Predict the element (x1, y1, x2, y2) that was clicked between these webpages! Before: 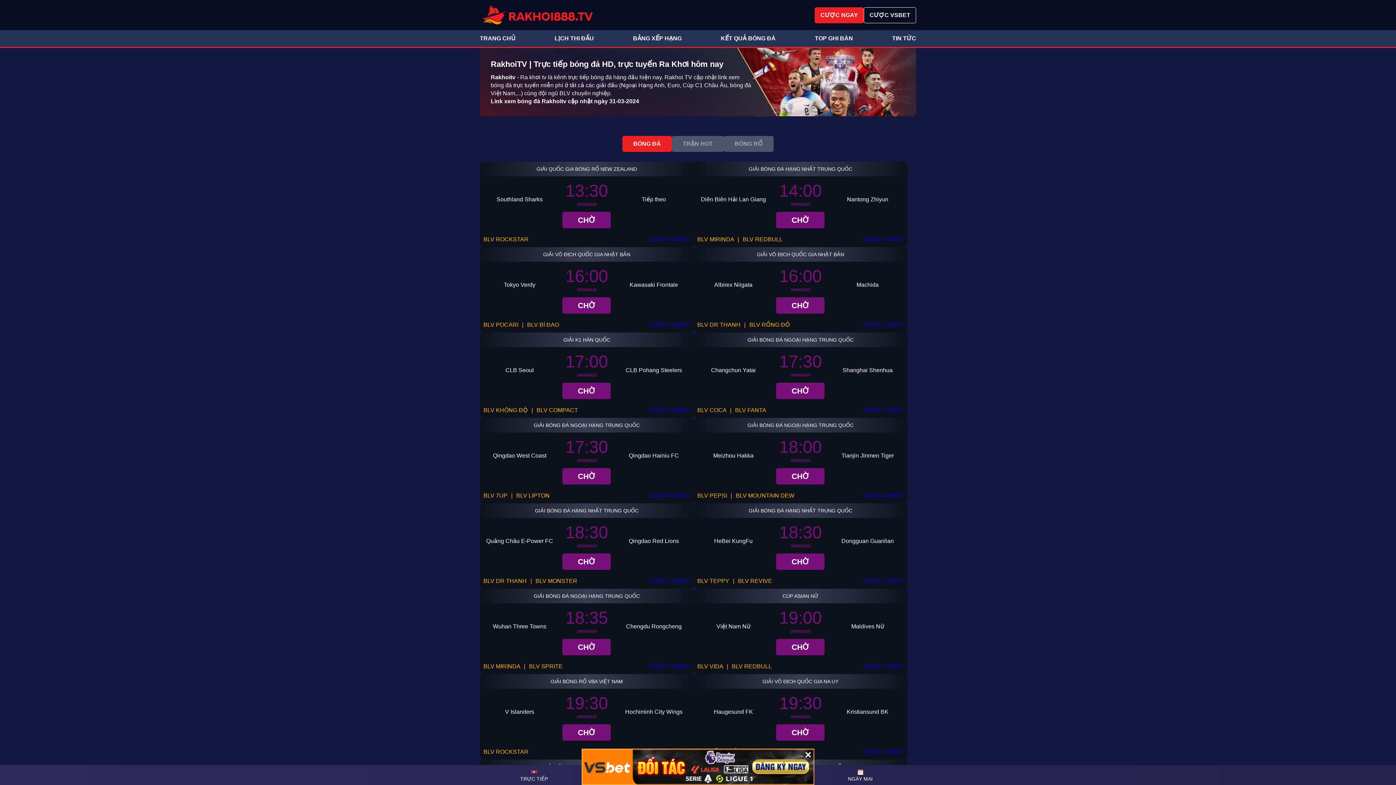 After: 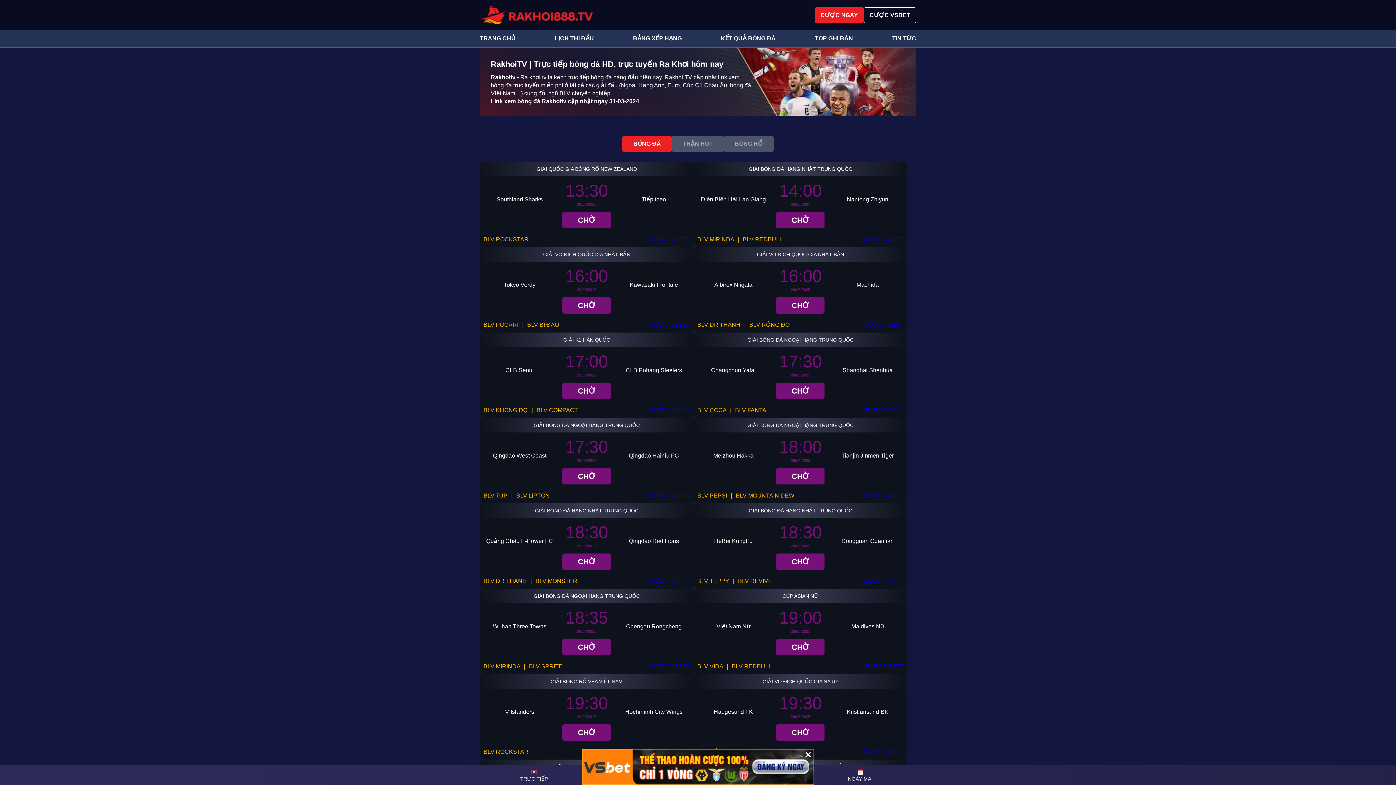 Action: label: Rakhoitv bbox: (490, 74, 515, 80)